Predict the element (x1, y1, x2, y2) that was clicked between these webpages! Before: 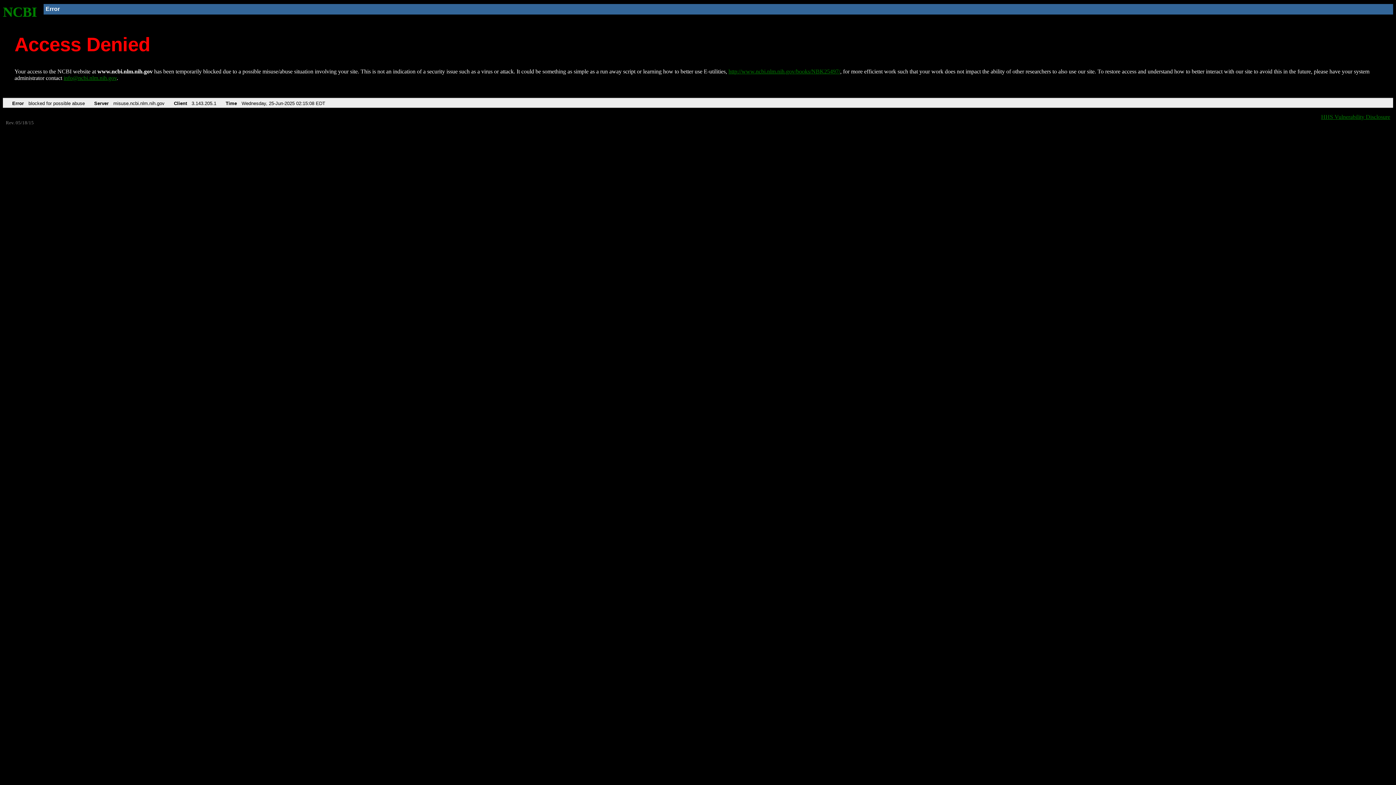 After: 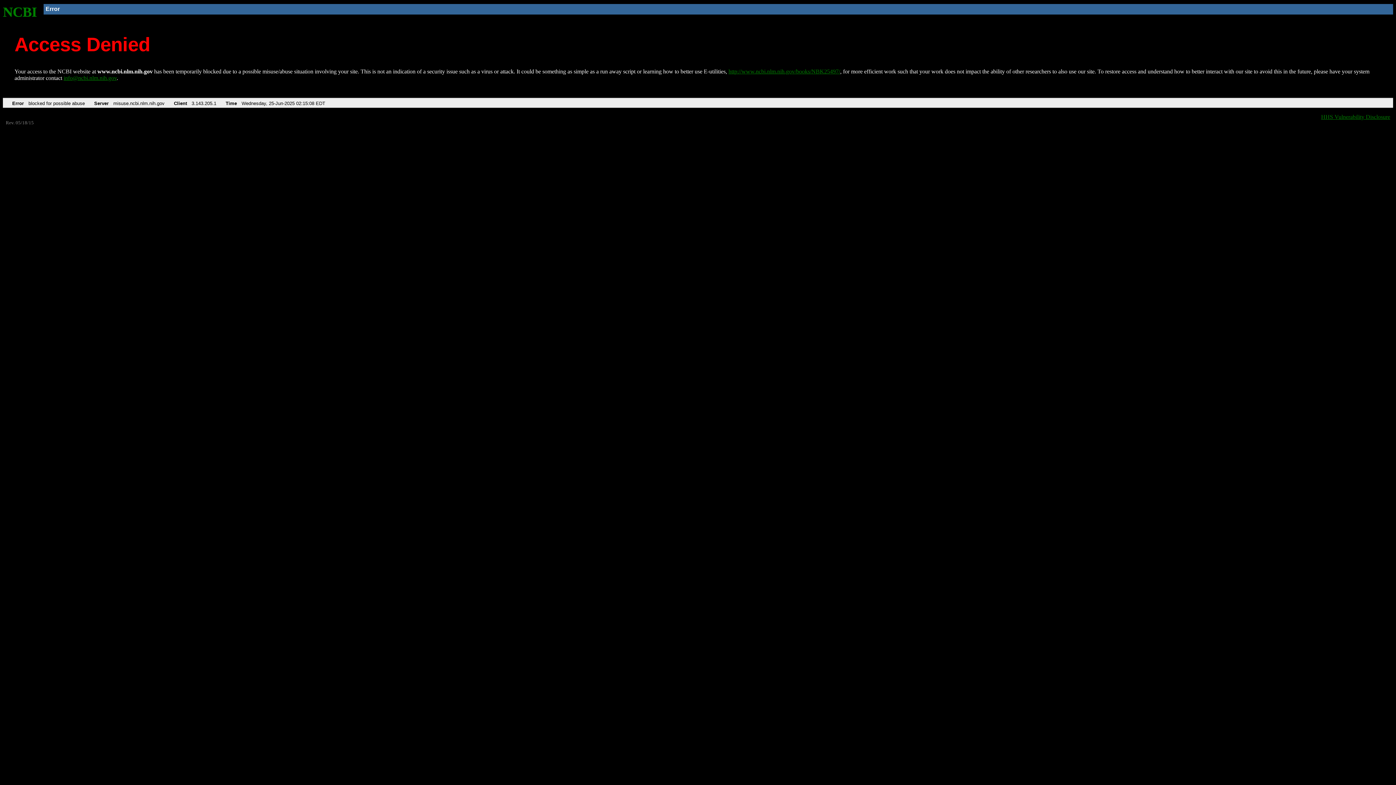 Action: bbox: (63, 75, 116, 81) label: info@ncbi.nlm.nih.gov